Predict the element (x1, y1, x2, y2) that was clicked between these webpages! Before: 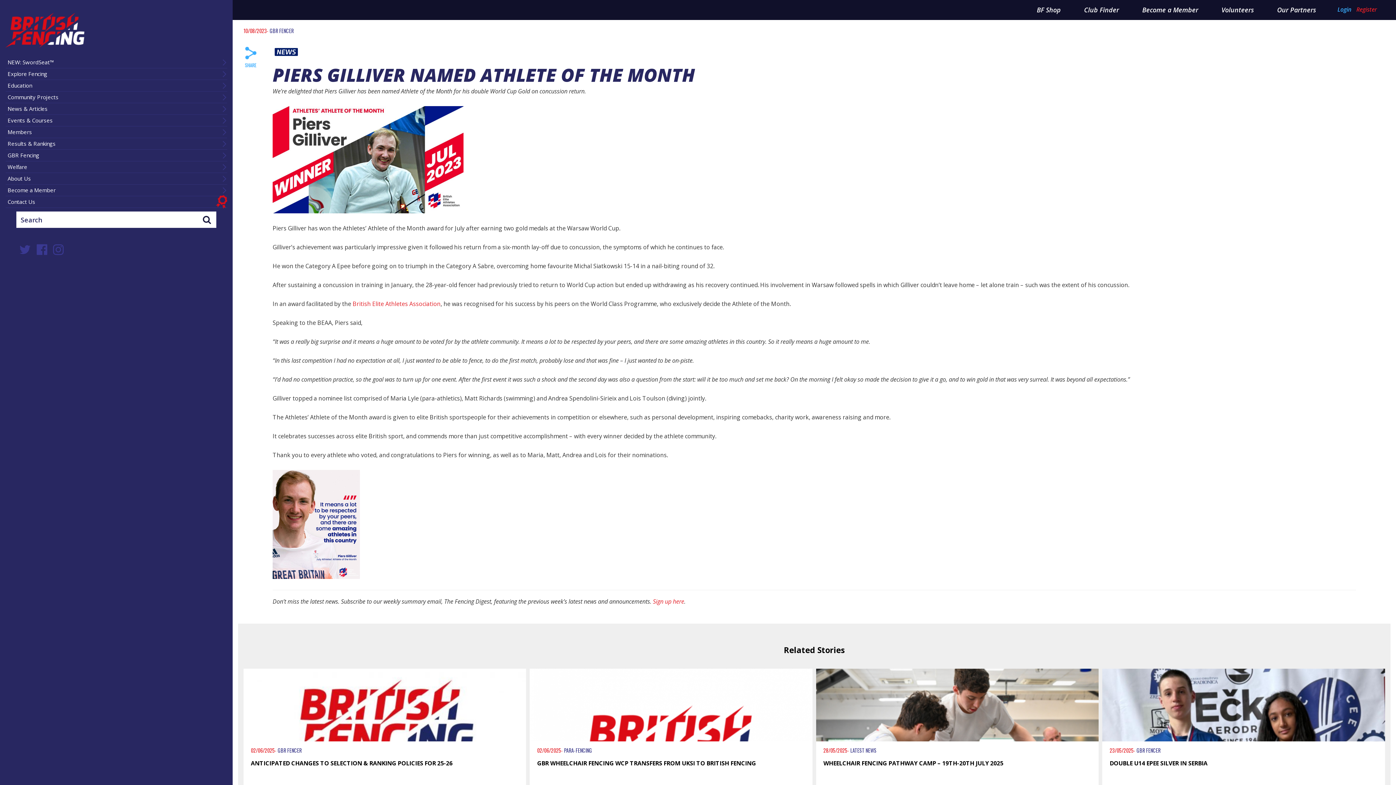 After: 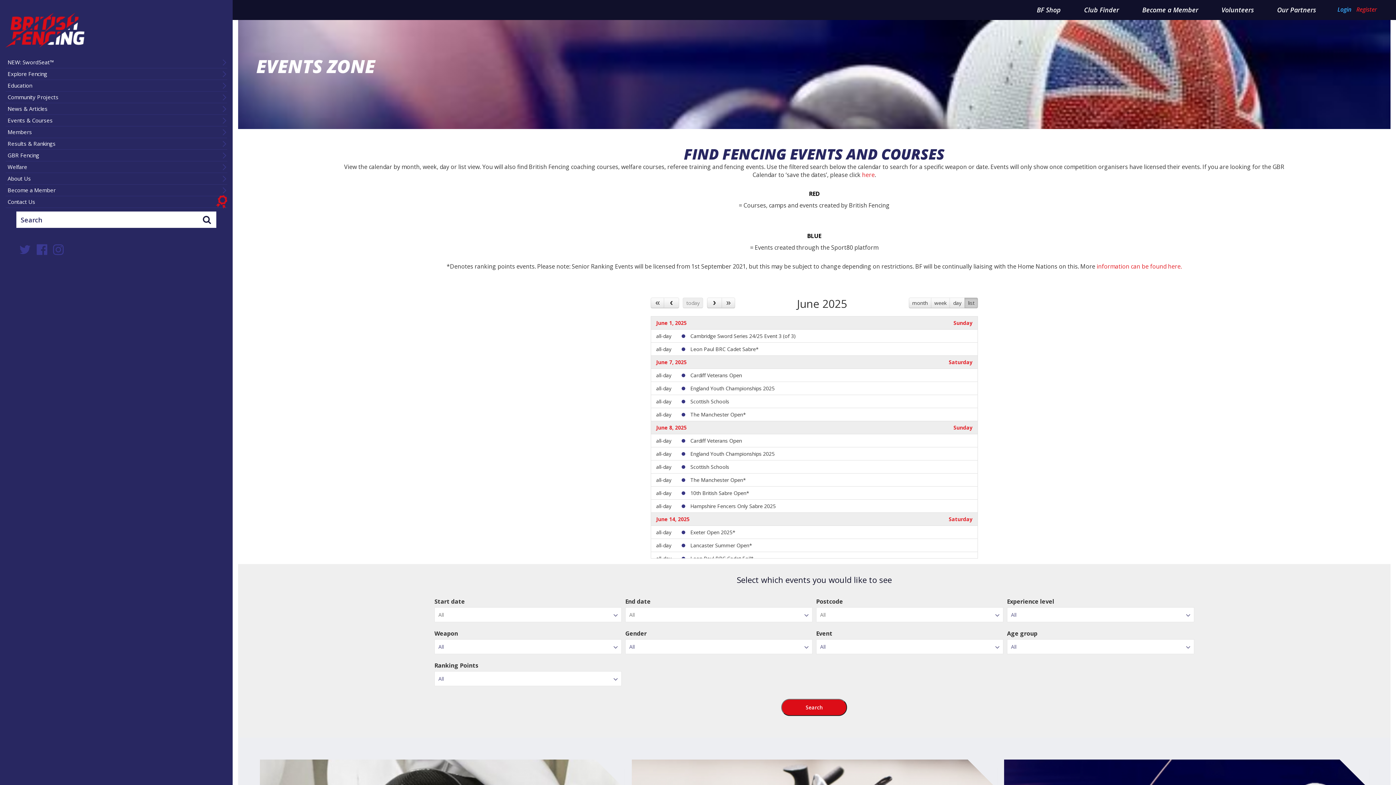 Action: bbox: (5, 114, 227, 126) label: Events & Courses